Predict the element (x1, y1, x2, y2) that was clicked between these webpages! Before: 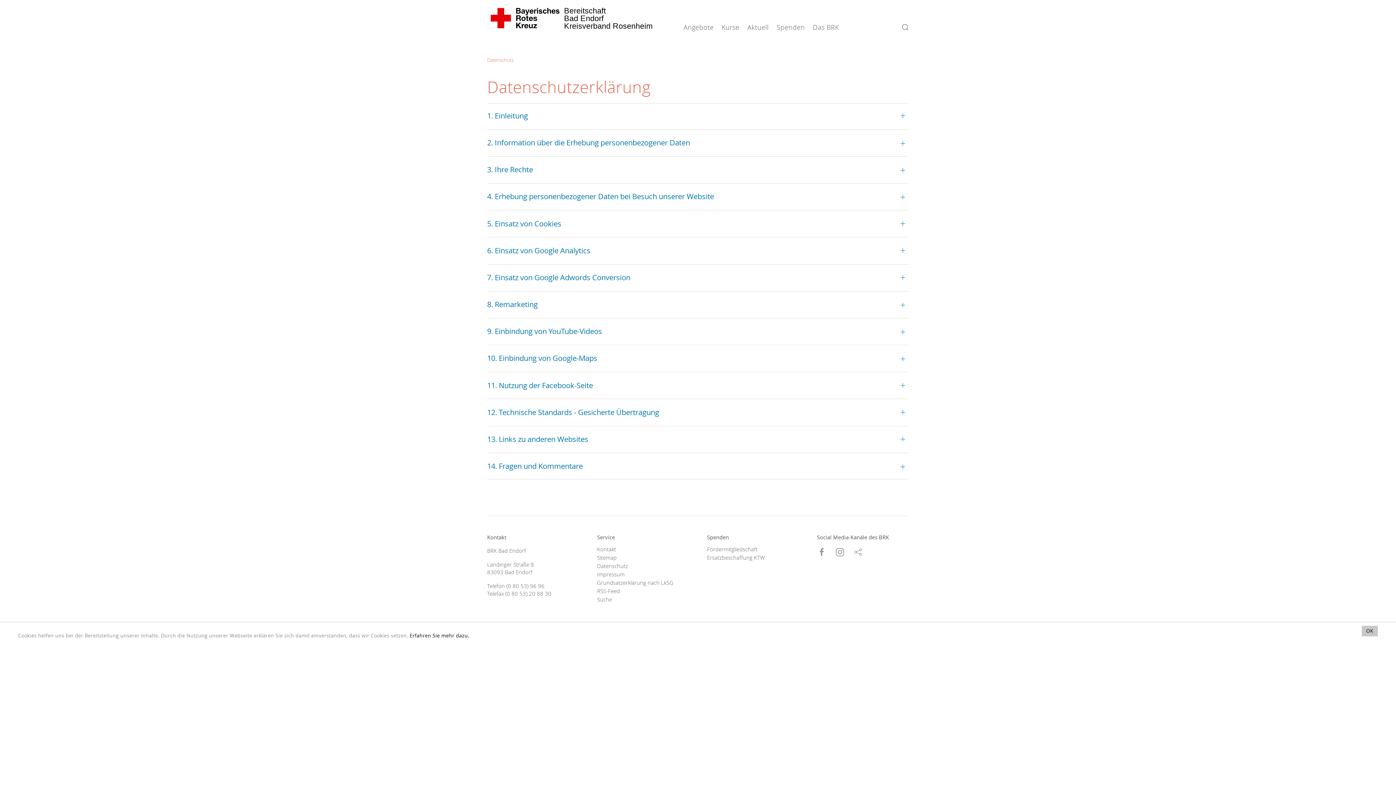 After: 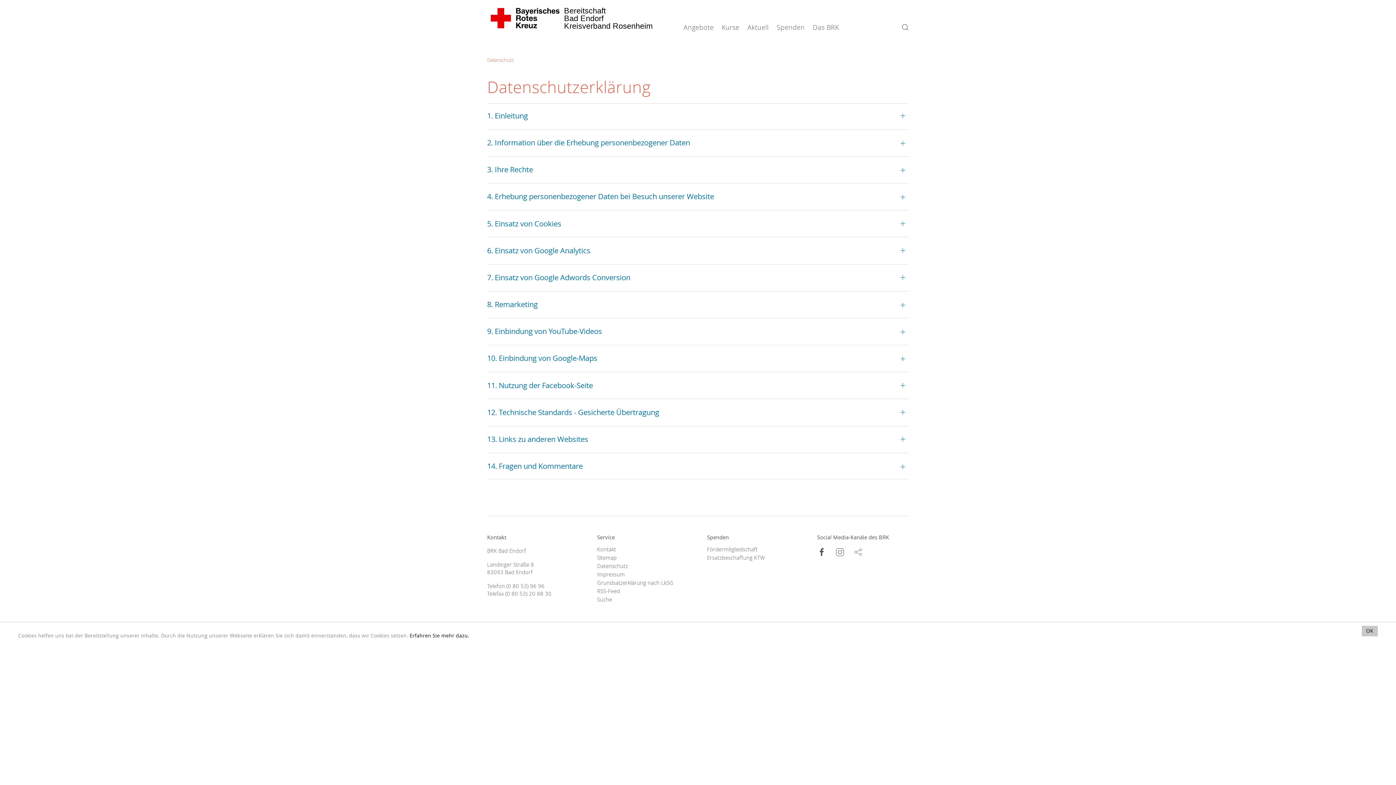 Action: bbox: (817, 547, 826, 556)